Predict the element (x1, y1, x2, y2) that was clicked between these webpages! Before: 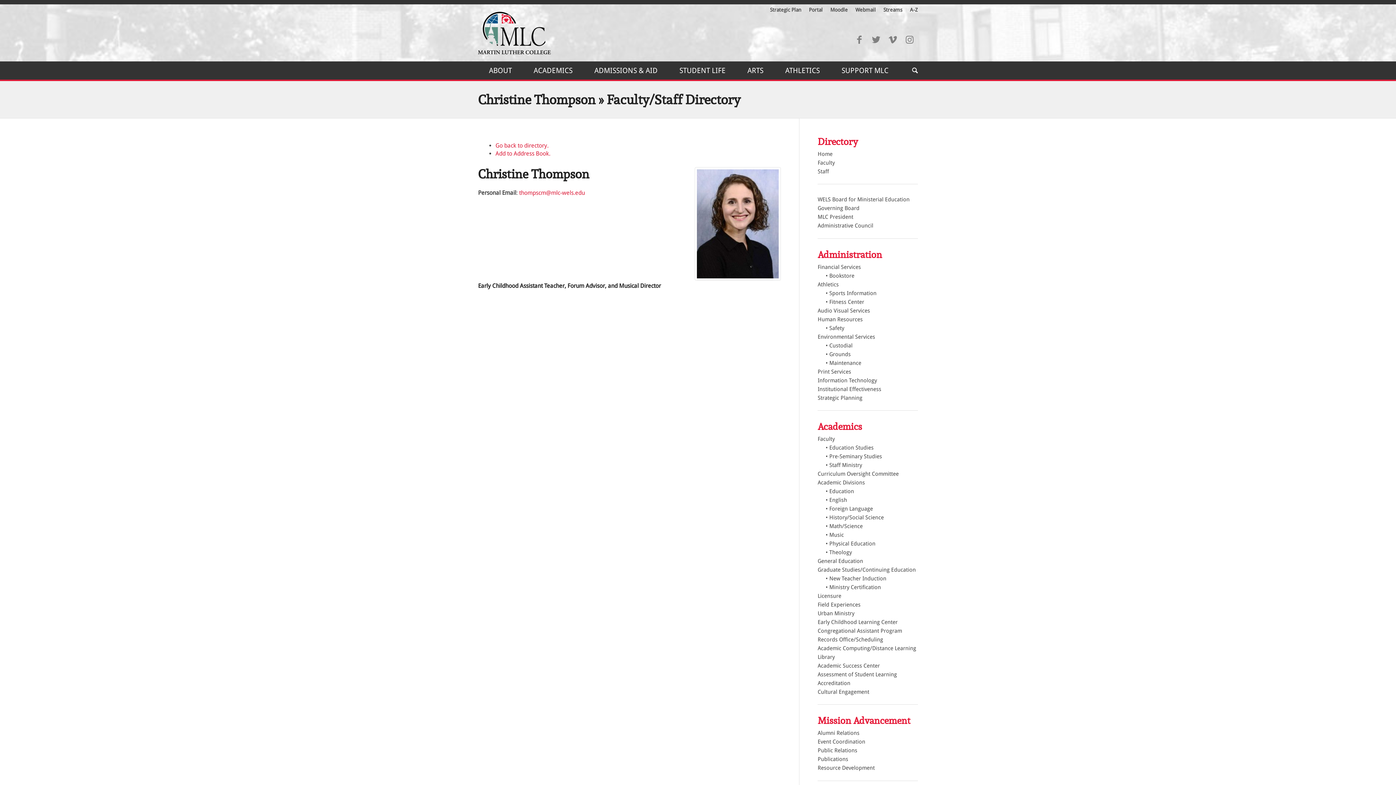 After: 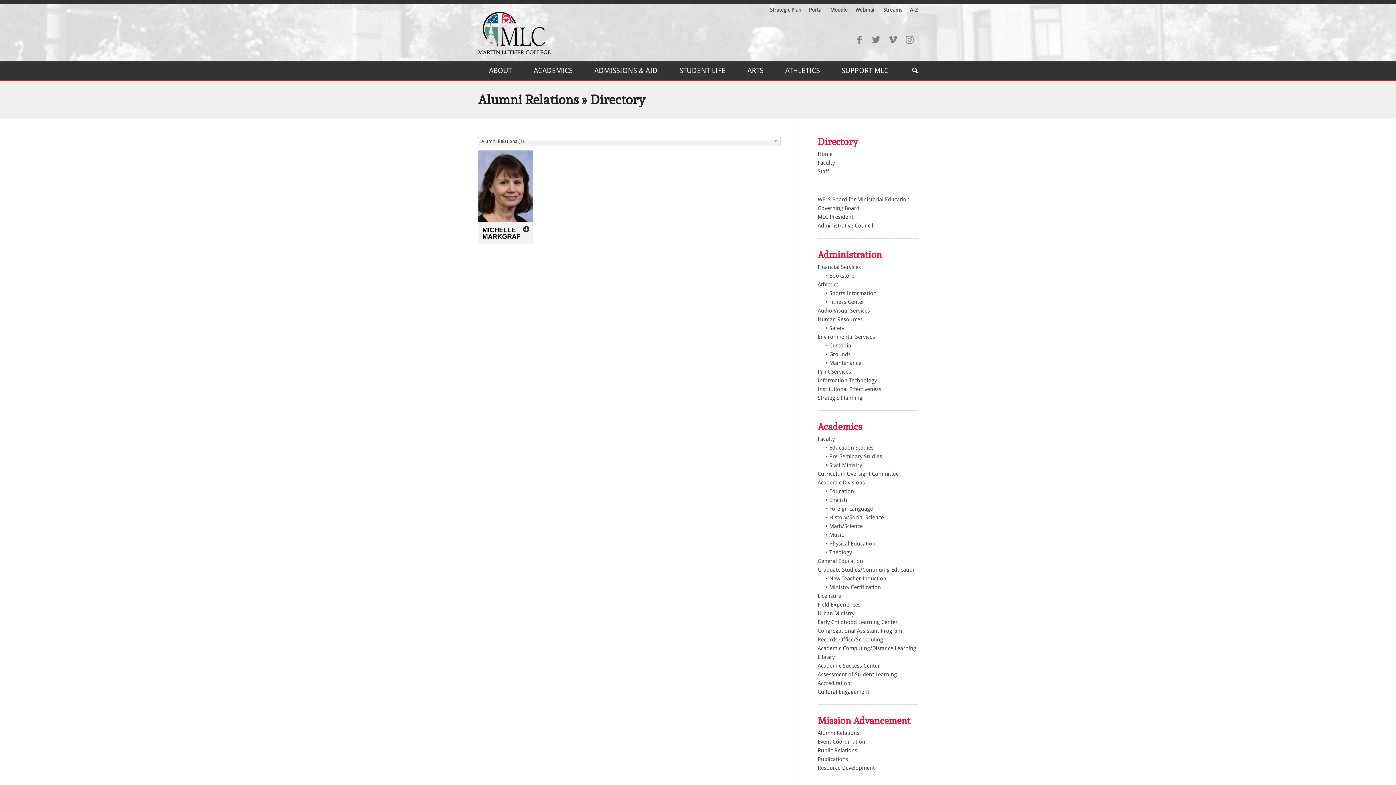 Action: label: Alumni Relations bbox: (817, 730, 859, 736)